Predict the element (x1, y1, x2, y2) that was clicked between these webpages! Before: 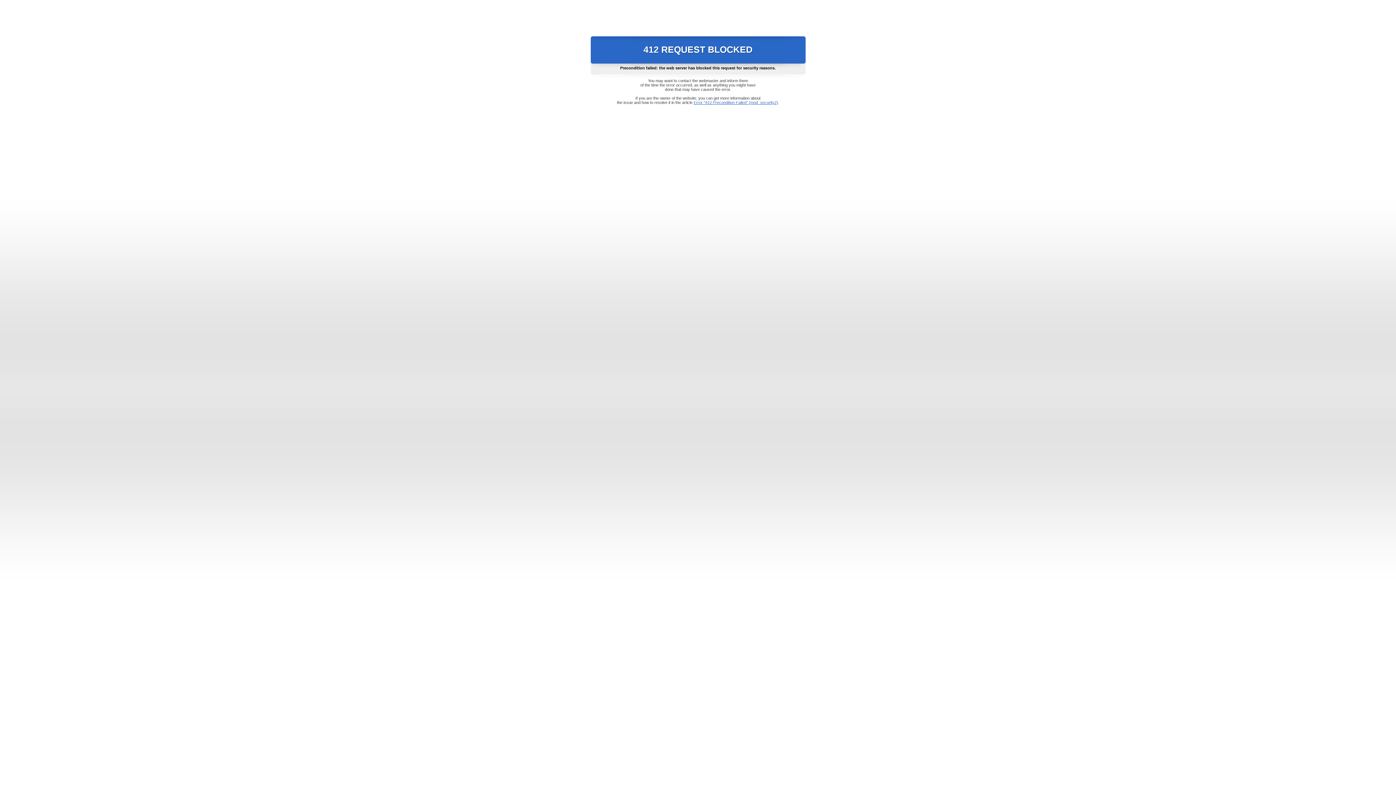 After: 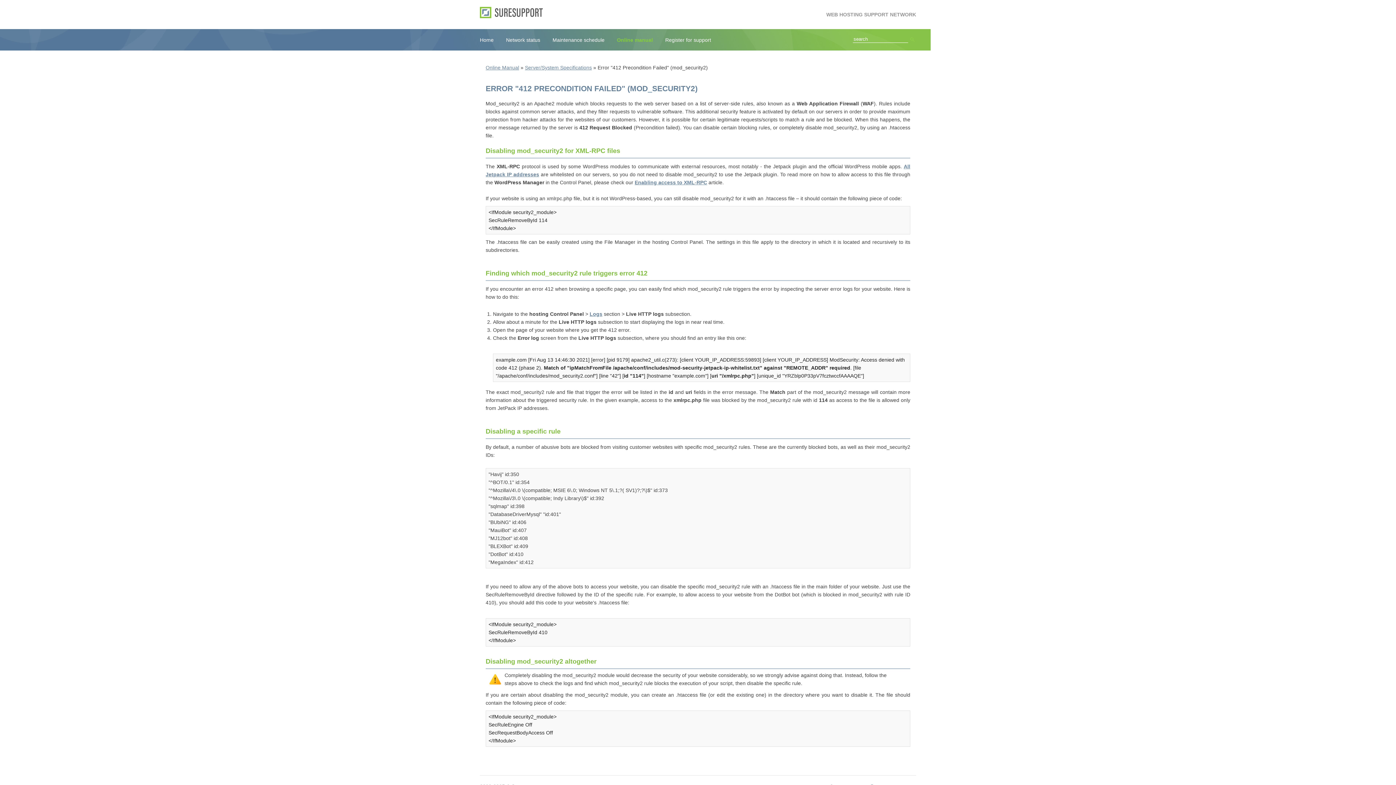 Action: label: Error "412 Precondition Failed" (mod_security2) bbox: (693, 100, 778, 104)